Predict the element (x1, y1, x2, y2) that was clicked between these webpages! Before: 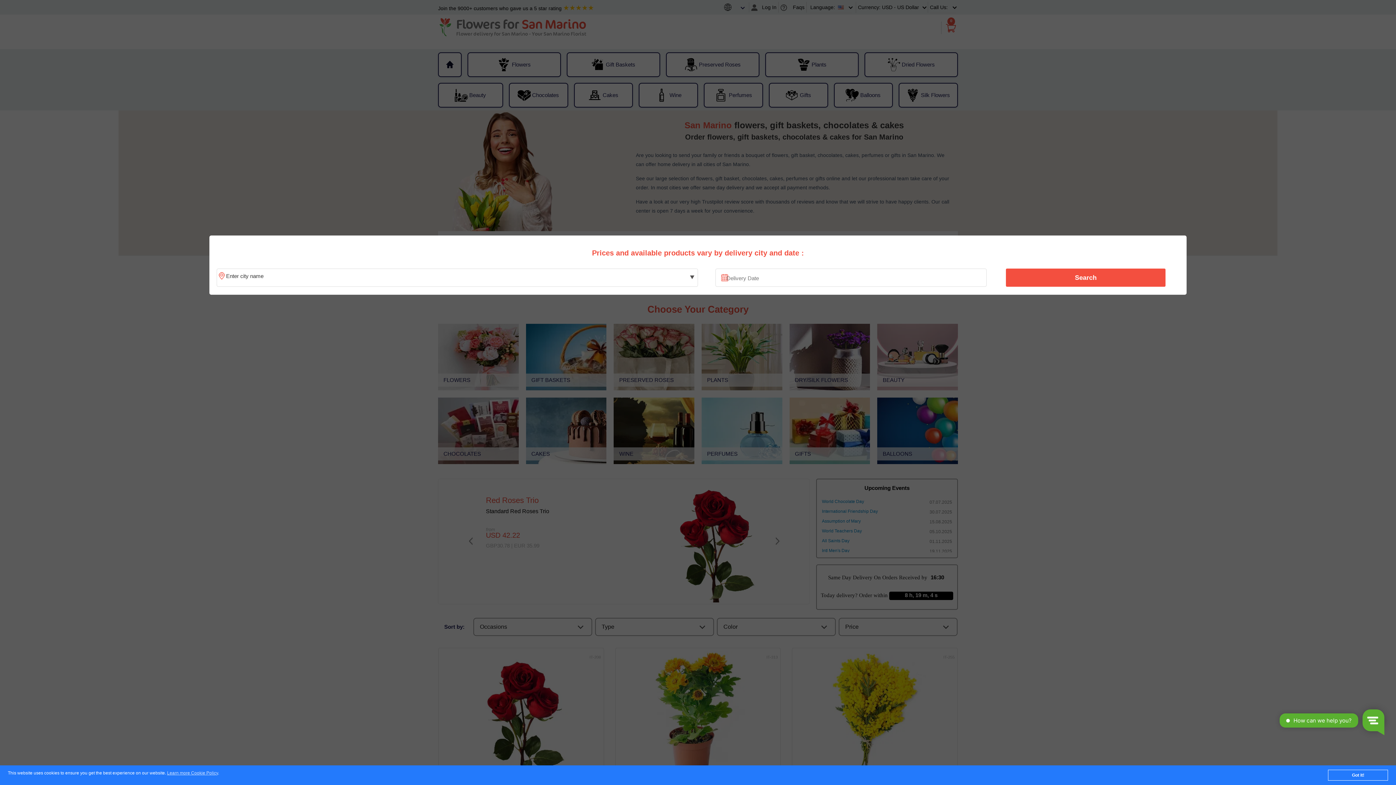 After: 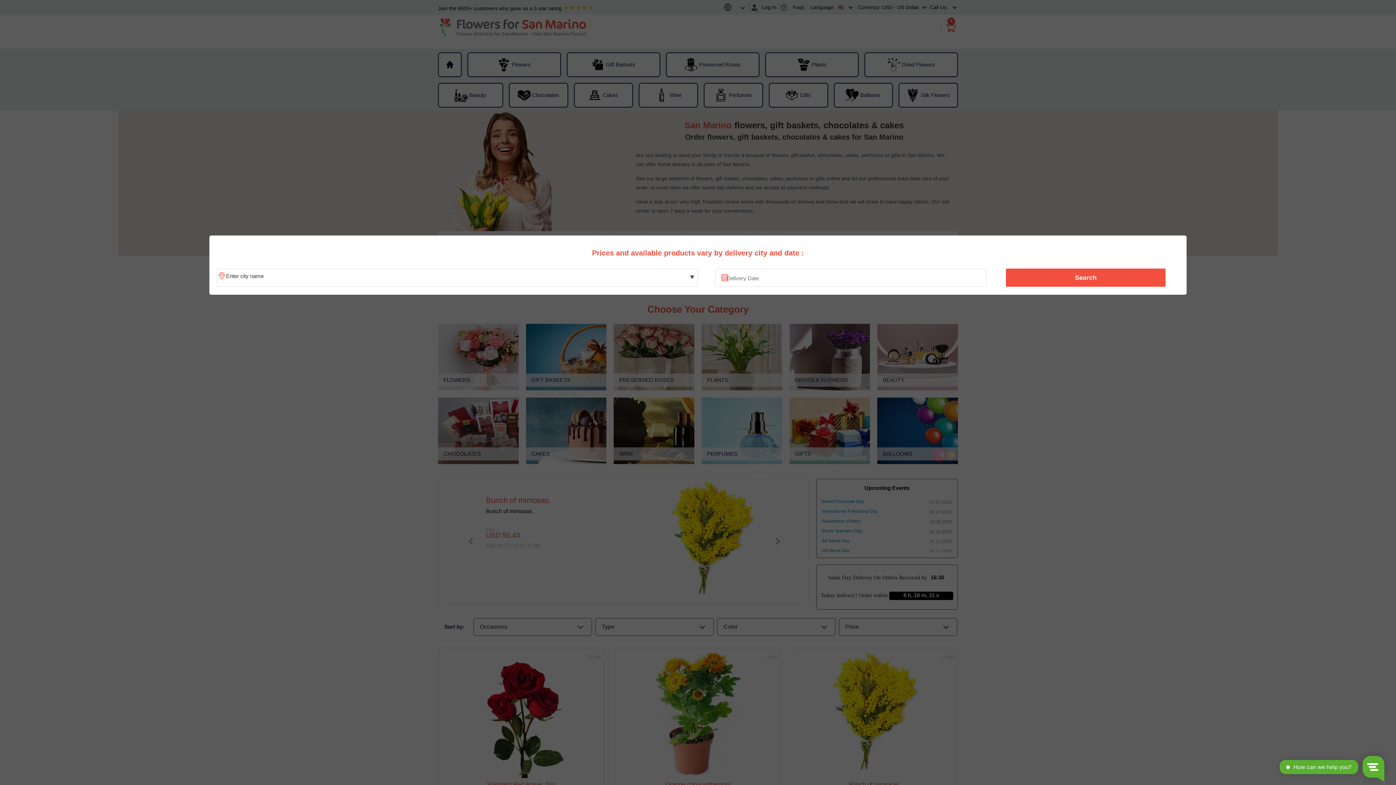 Action: bbox: (1328, 770, 1388, 781) label: Got it!